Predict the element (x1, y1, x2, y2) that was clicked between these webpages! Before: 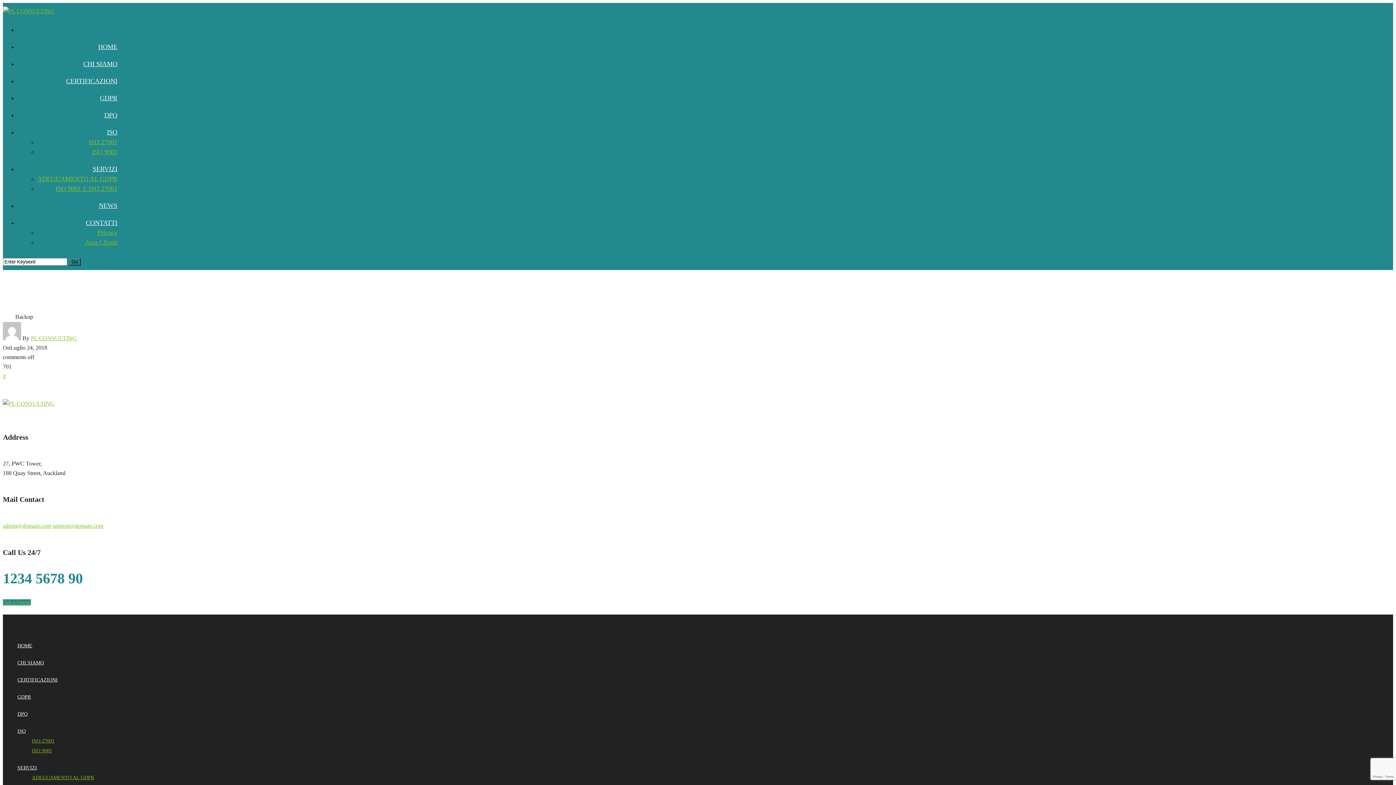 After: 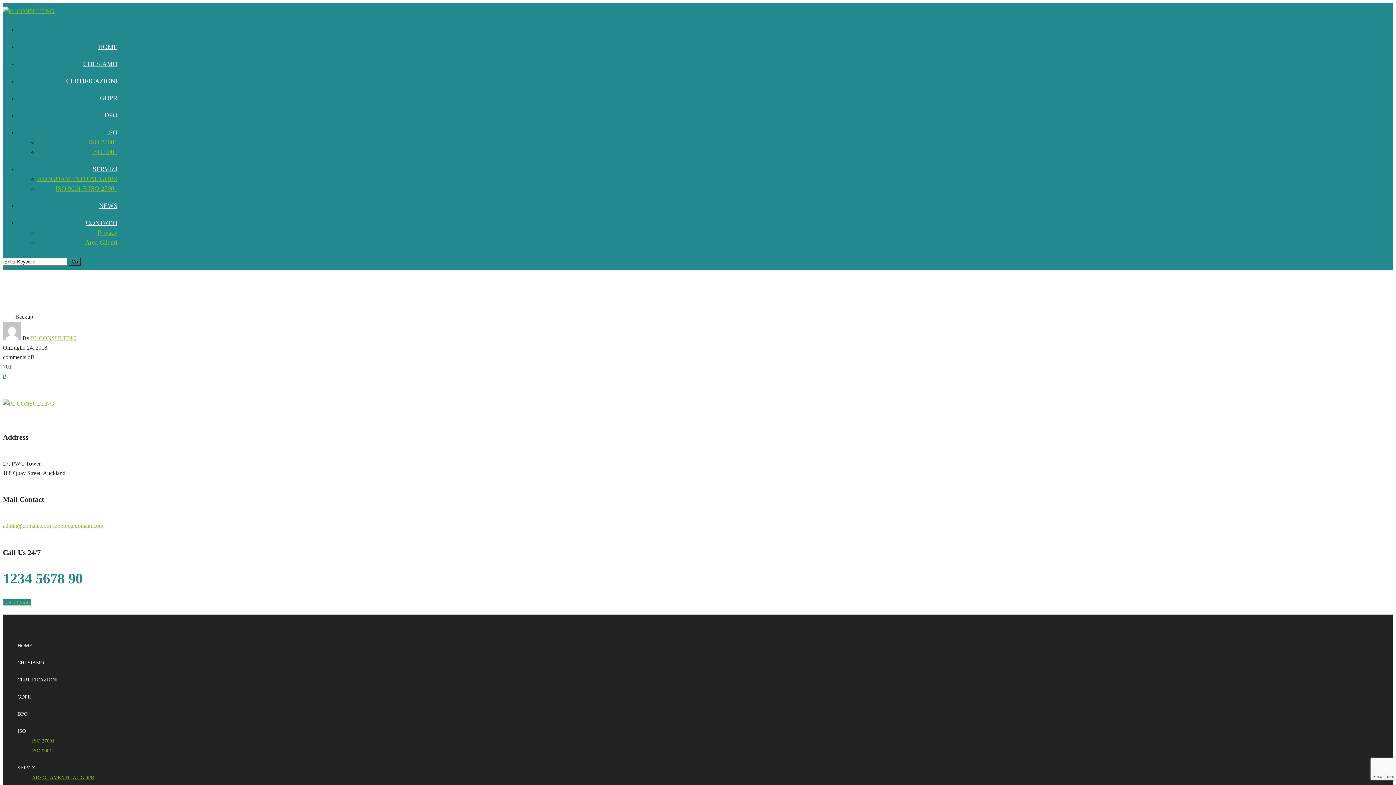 Action: bbox: (2, 372, 5, 379) label: 0